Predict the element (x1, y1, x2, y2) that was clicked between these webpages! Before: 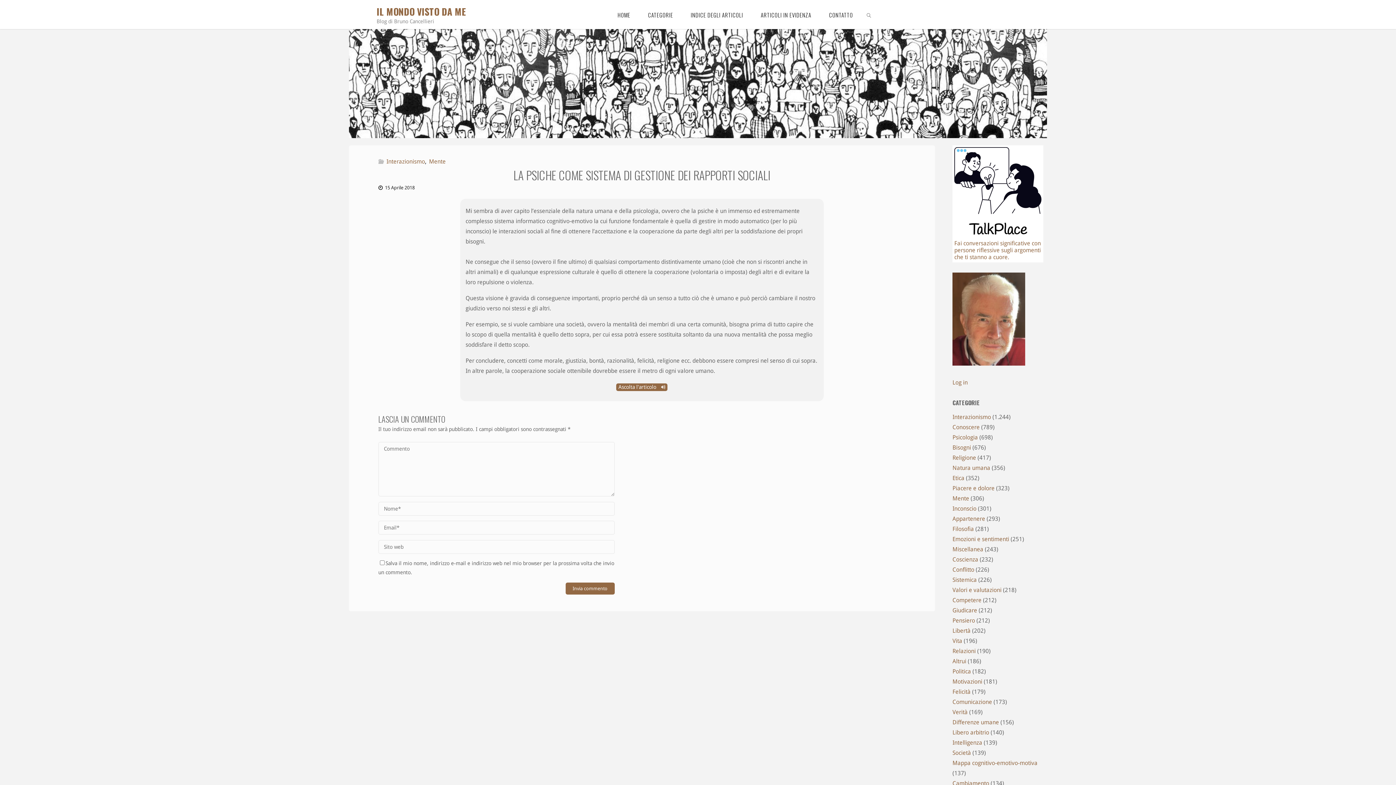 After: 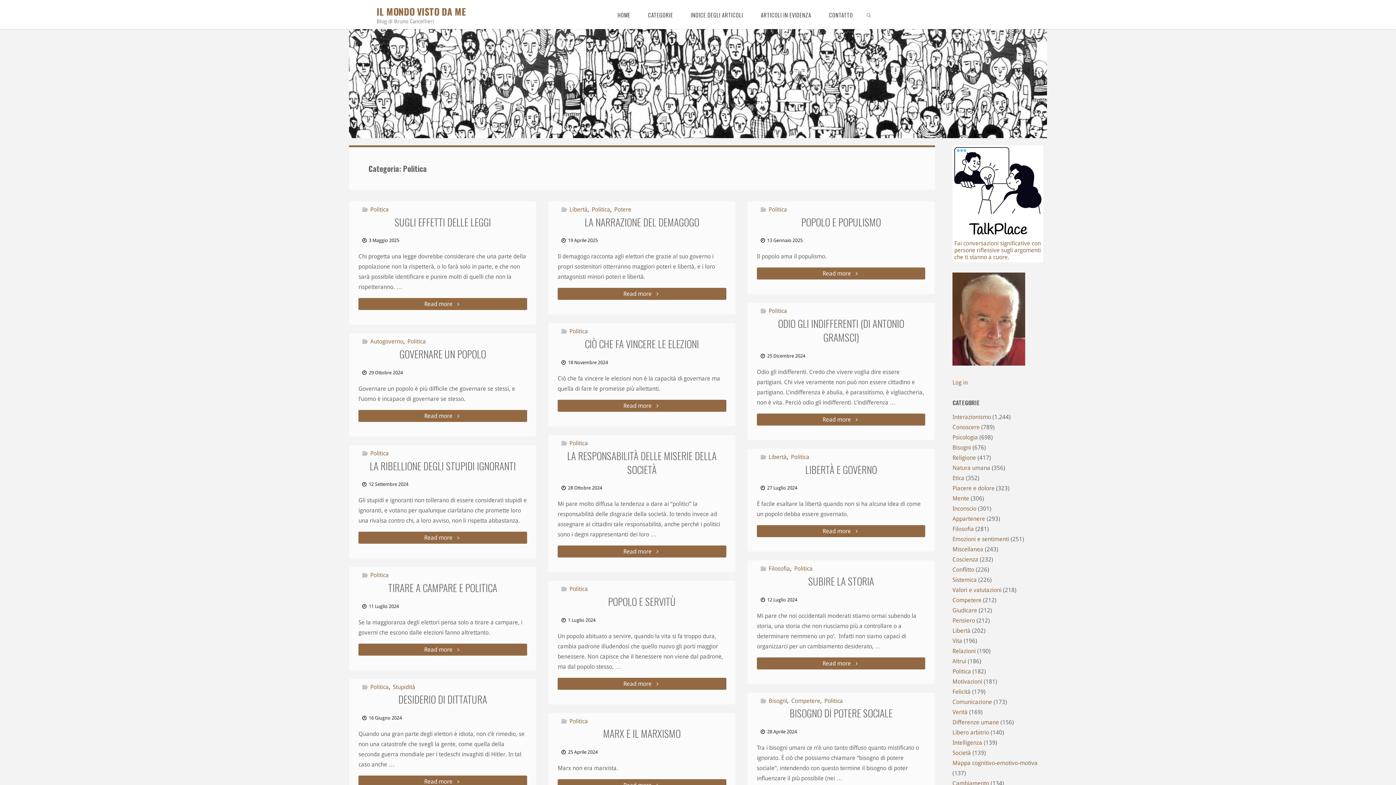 Action: bbox: (952, 668, 971, 675) label: Politica